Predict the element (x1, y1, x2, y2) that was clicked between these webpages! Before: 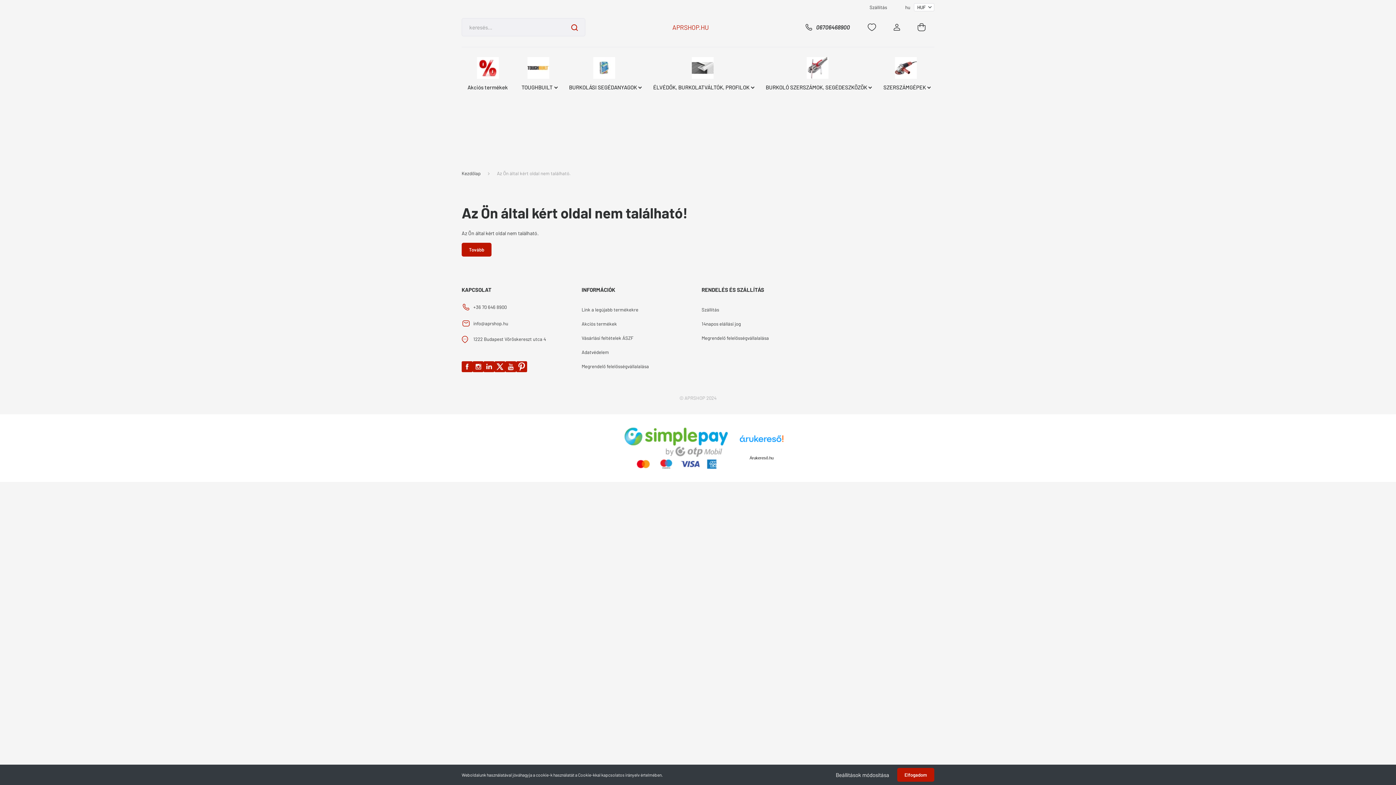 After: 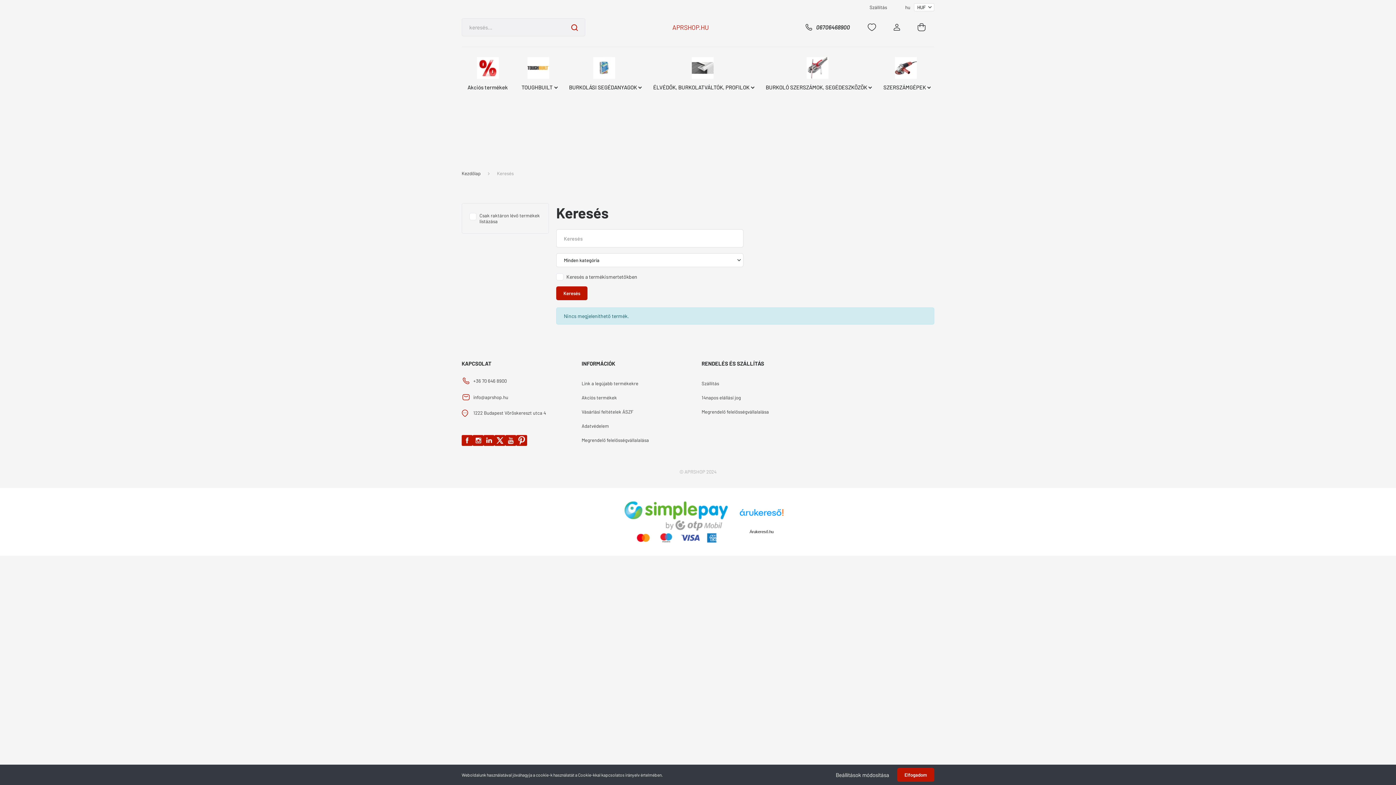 Action: bbox: (564, 18, 585, 36)